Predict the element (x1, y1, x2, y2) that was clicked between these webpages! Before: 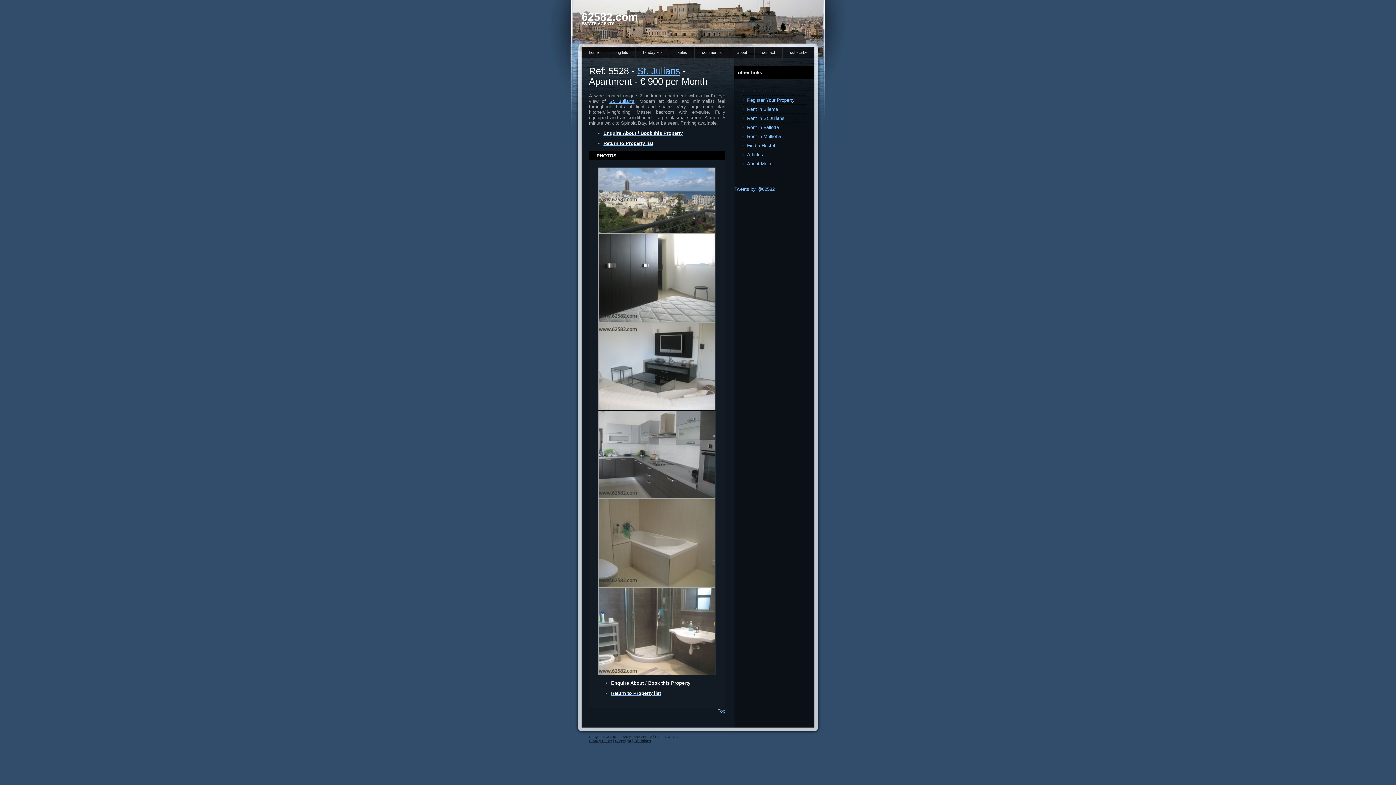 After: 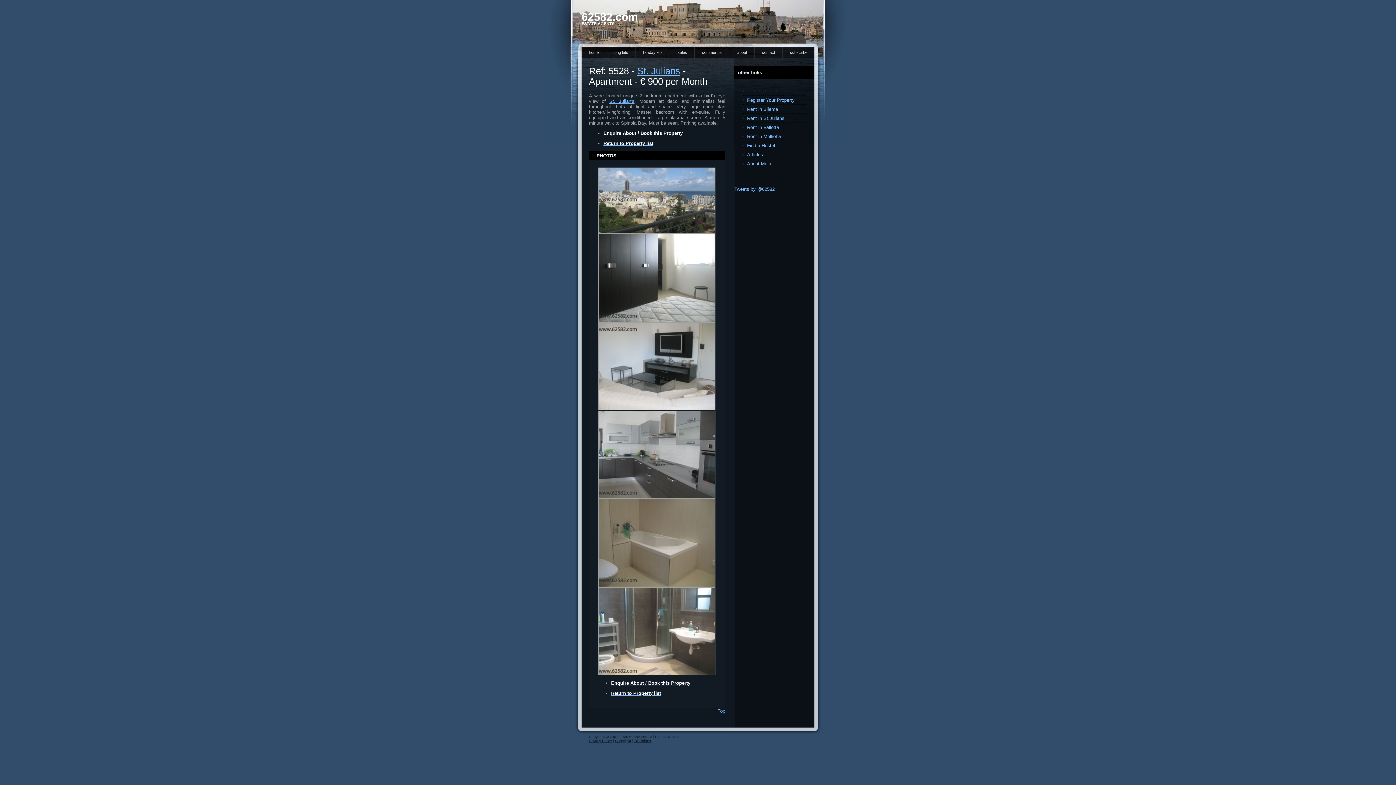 Action: label: Enquire About / Book this Property bbox: (603, 130, 725, 136)